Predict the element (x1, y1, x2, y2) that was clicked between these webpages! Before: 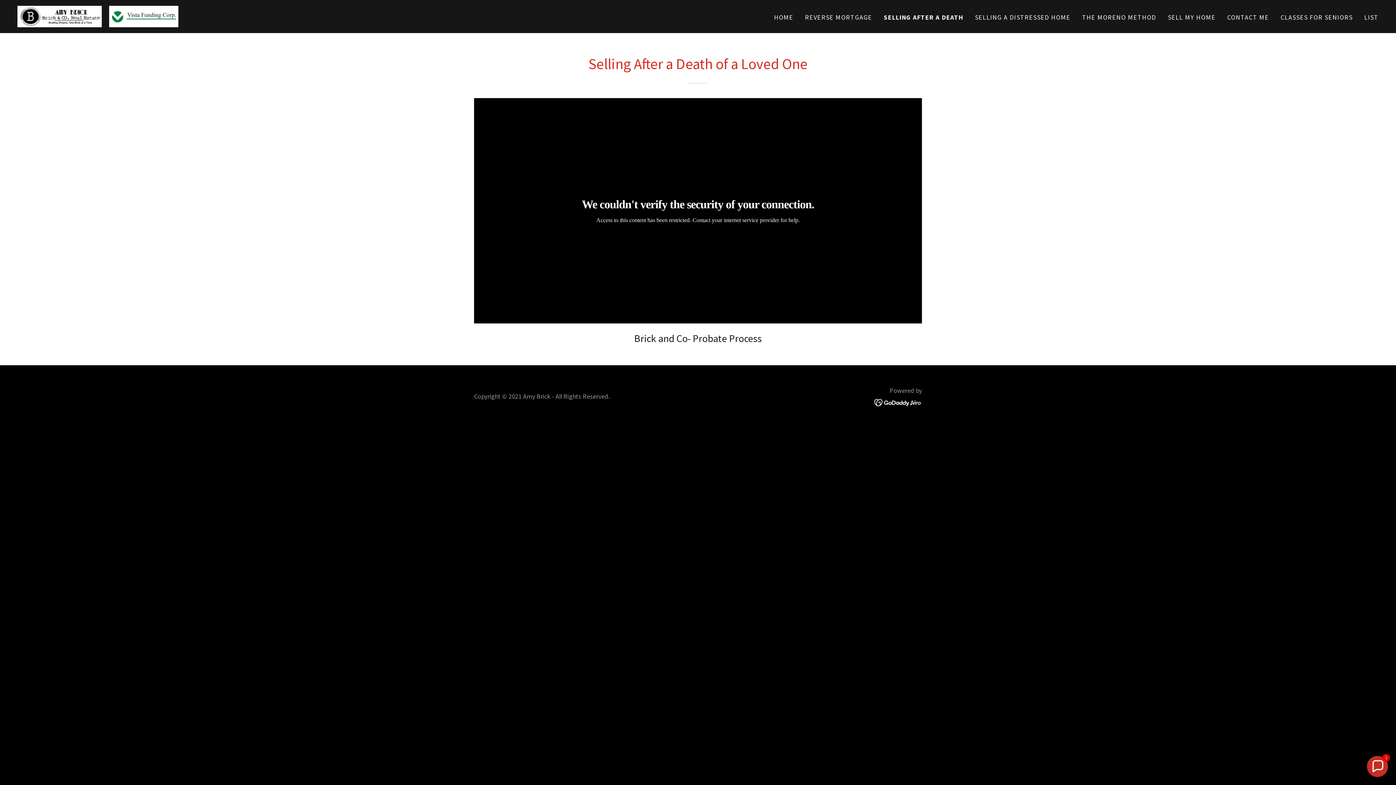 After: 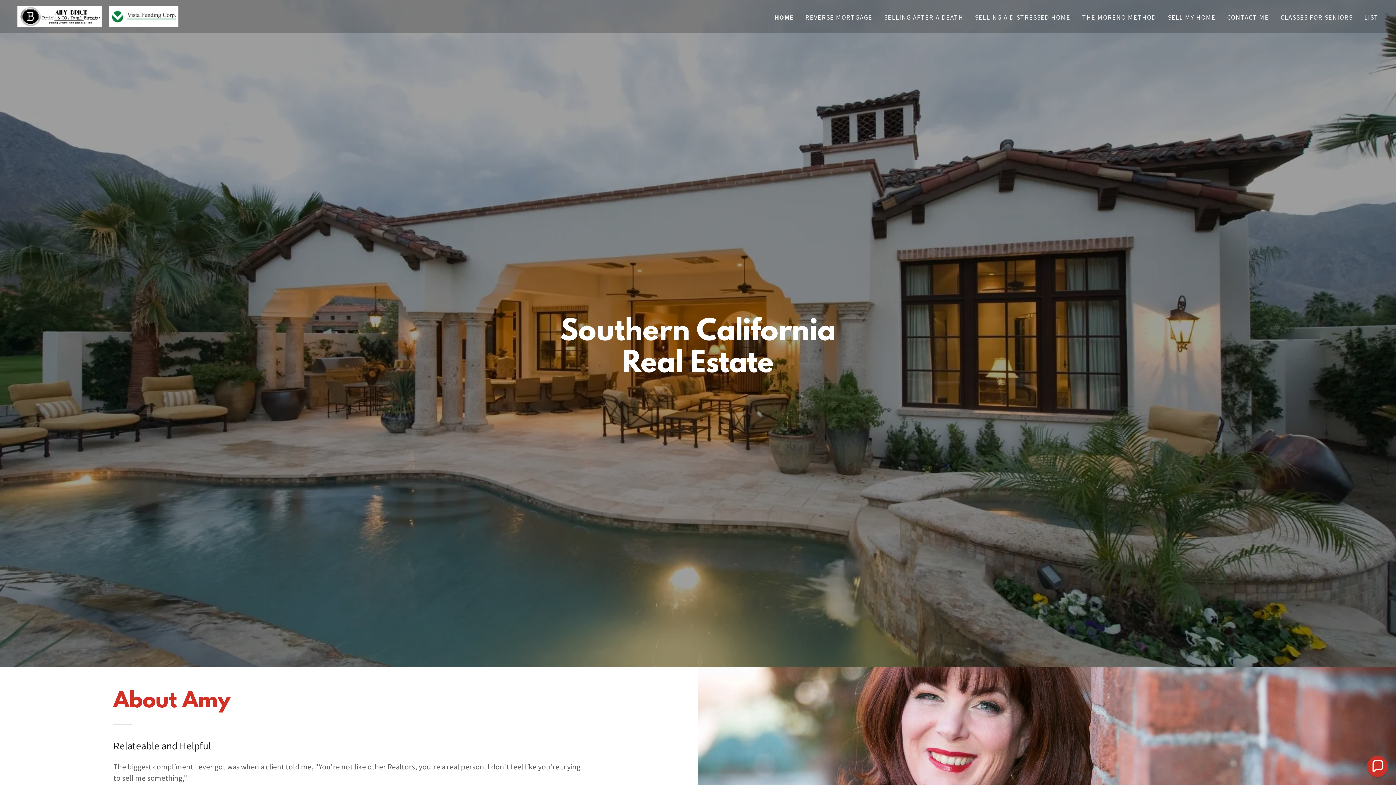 Action: bbox: (17, 10, 178, 20)